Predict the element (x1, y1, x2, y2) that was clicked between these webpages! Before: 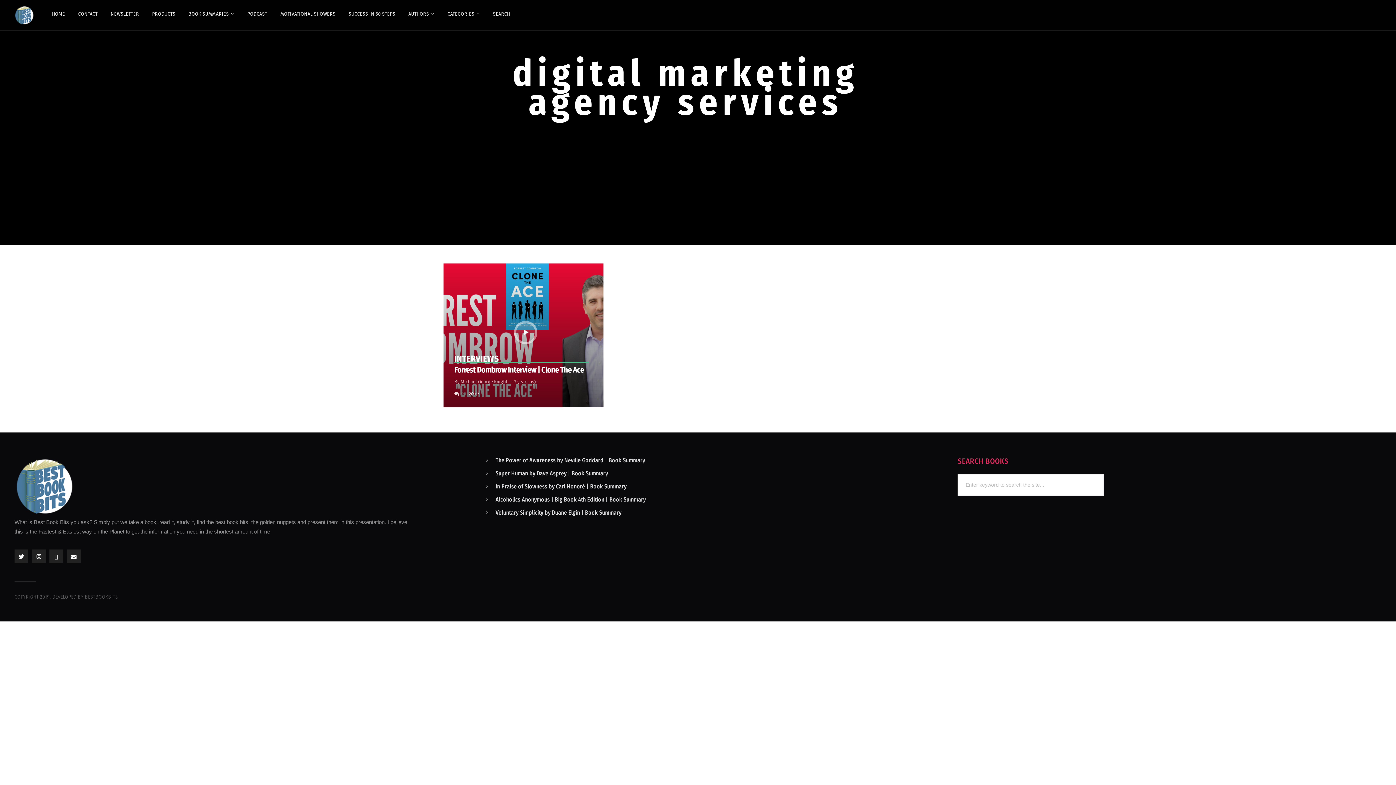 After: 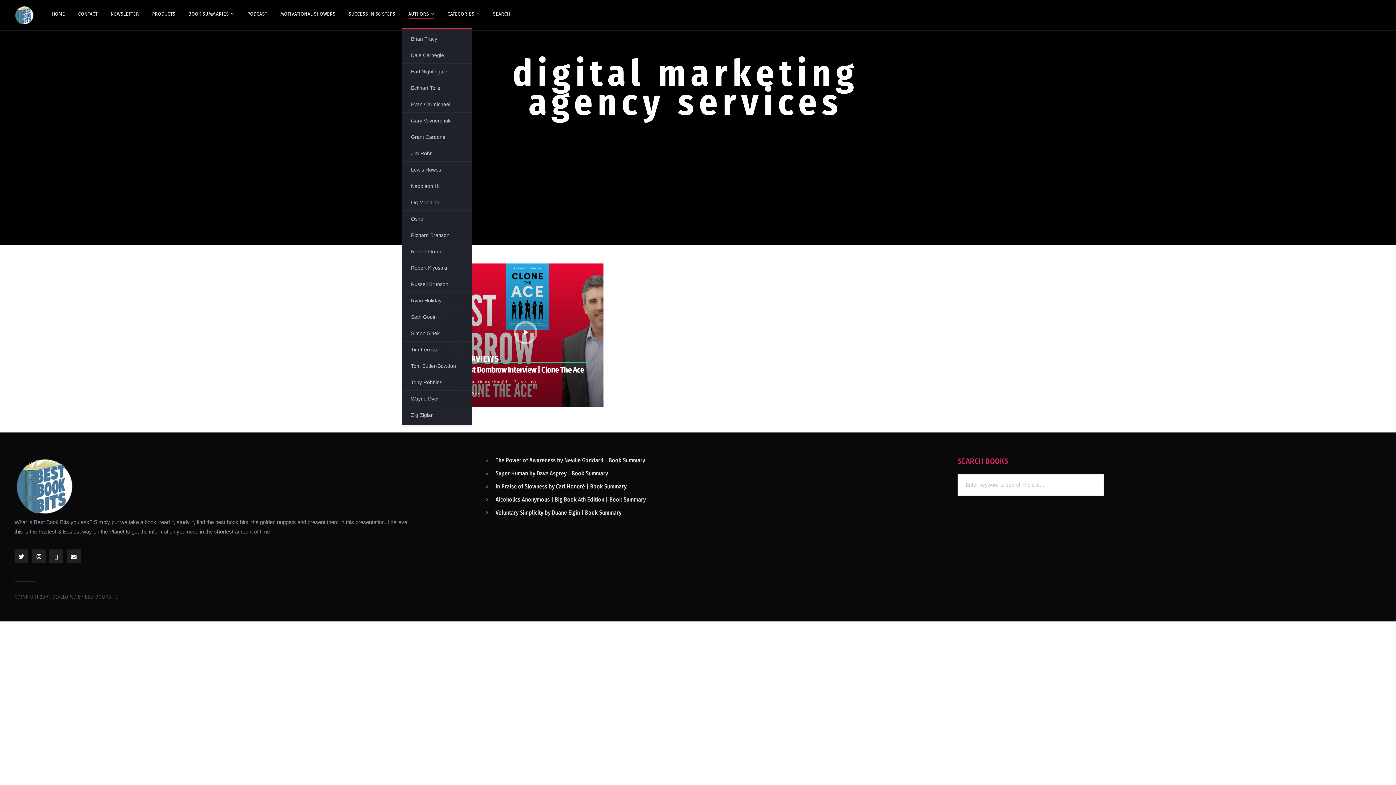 Action: label: AUTHORS bbox: (402, 0, 441, 28)